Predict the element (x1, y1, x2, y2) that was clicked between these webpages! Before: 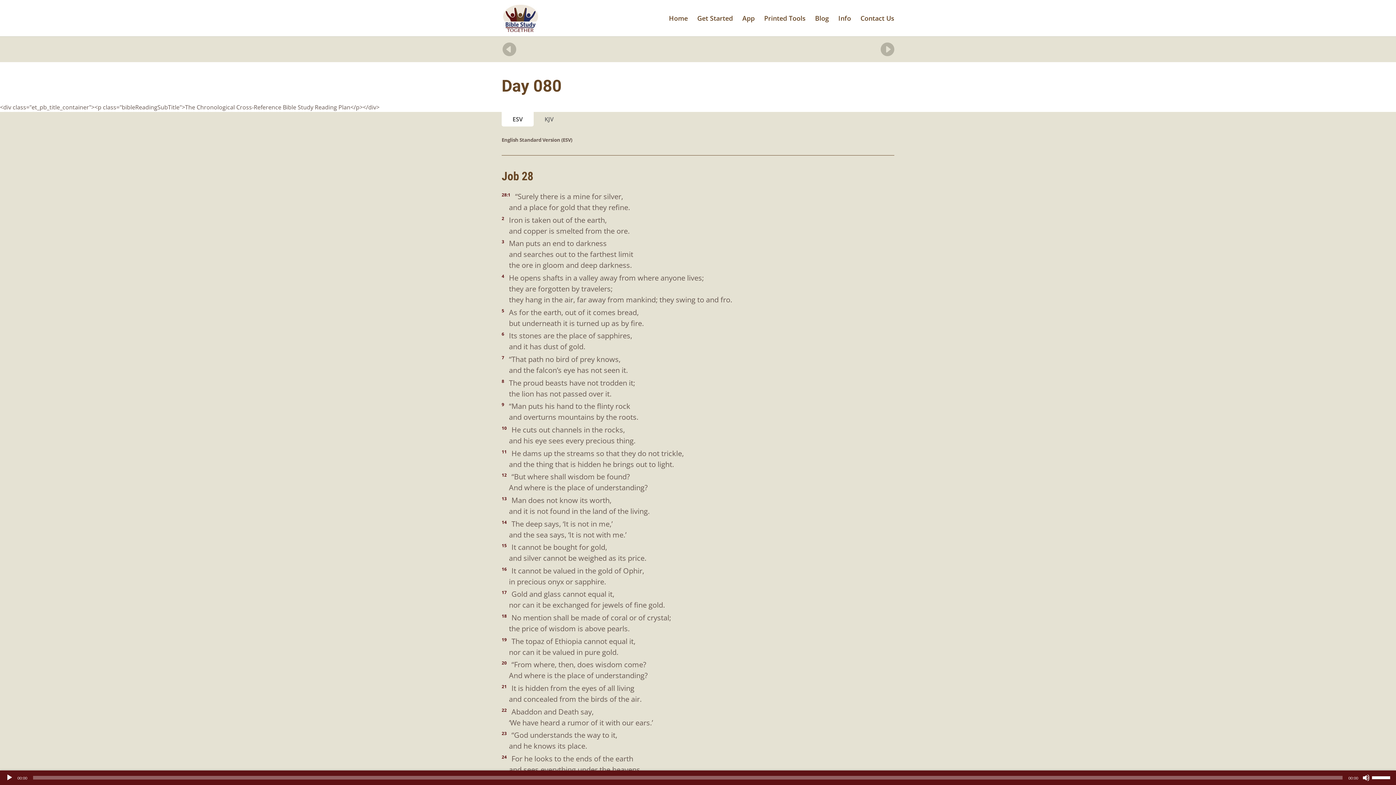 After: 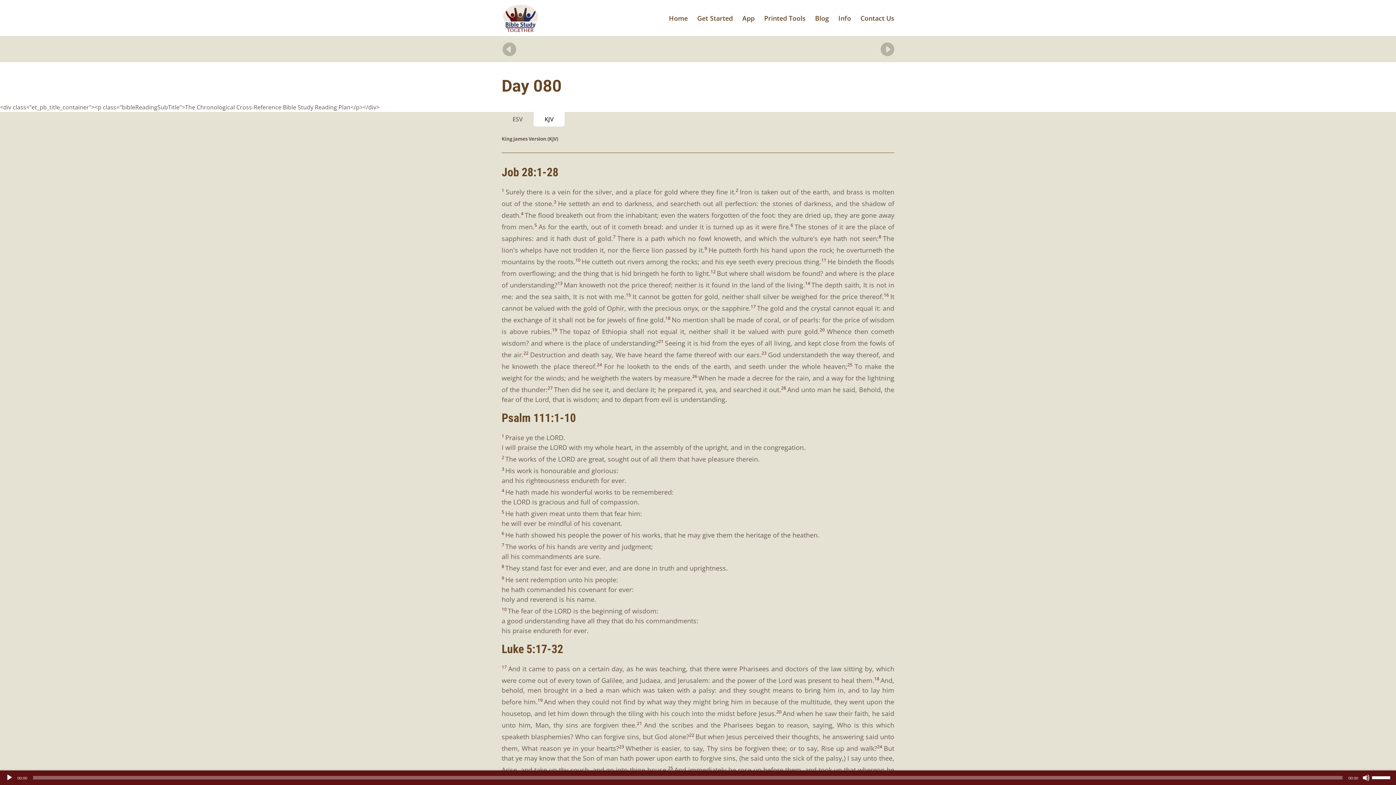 Action: label: KJV bbox: (533, 112, 564, 126)